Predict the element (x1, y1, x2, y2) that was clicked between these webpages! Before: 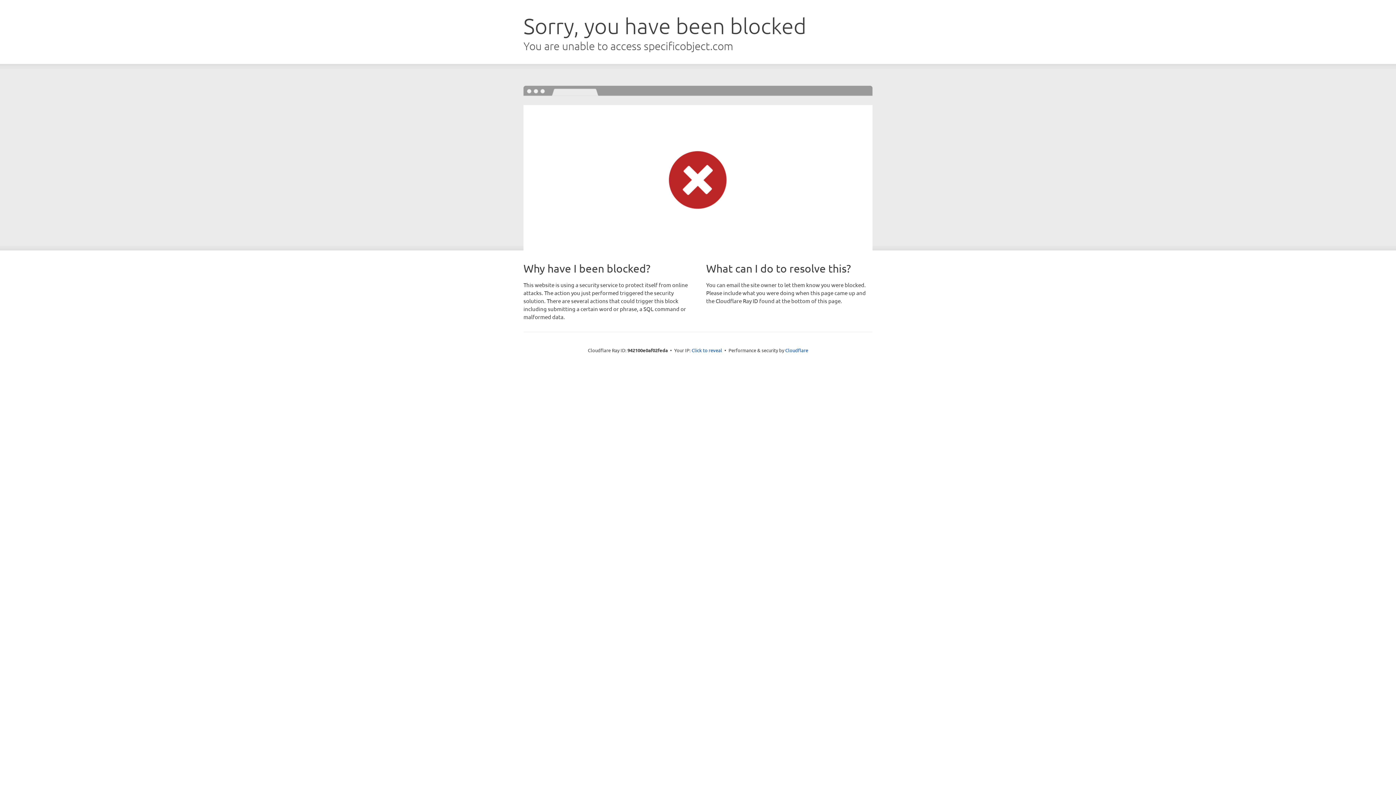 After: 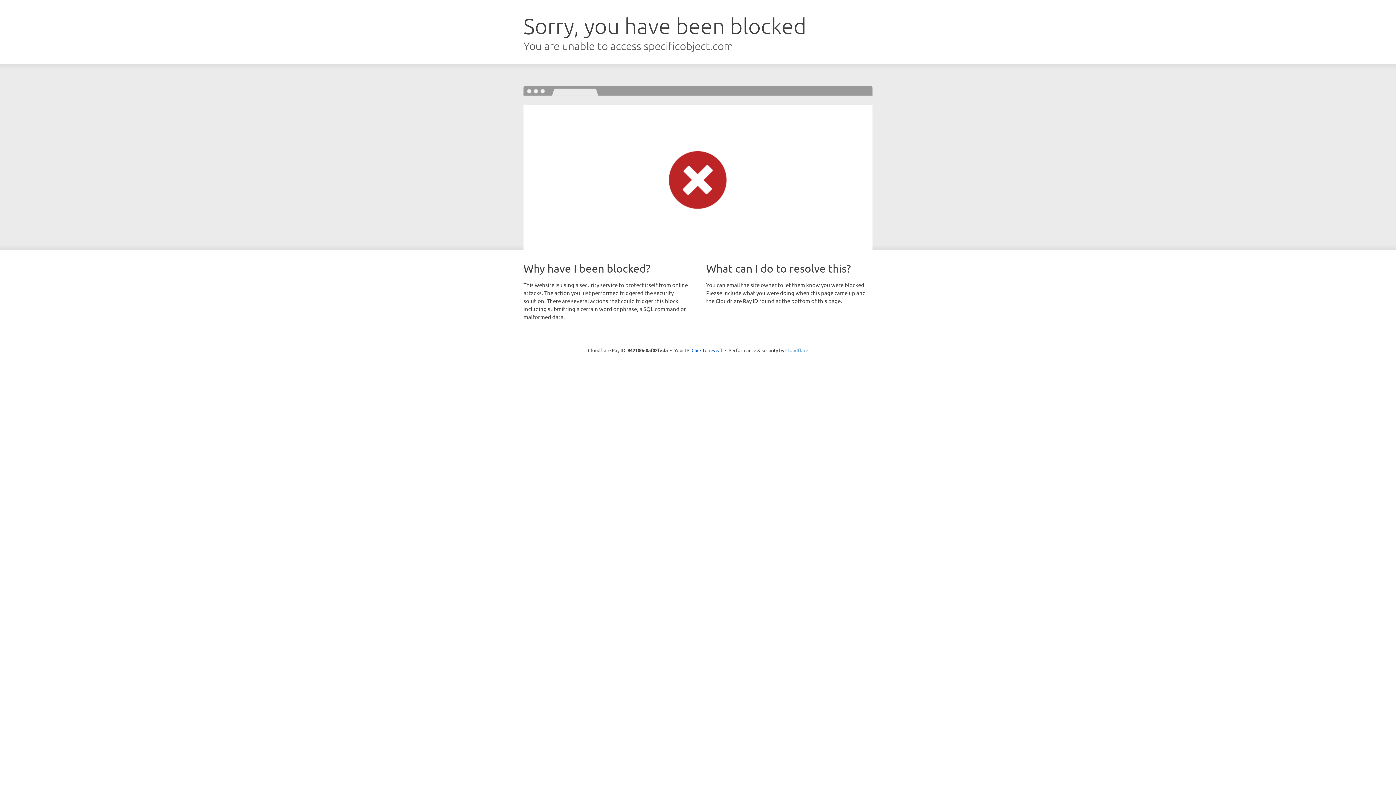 Action: label: Cloudflare bbox: (785, 347, 808, 353)